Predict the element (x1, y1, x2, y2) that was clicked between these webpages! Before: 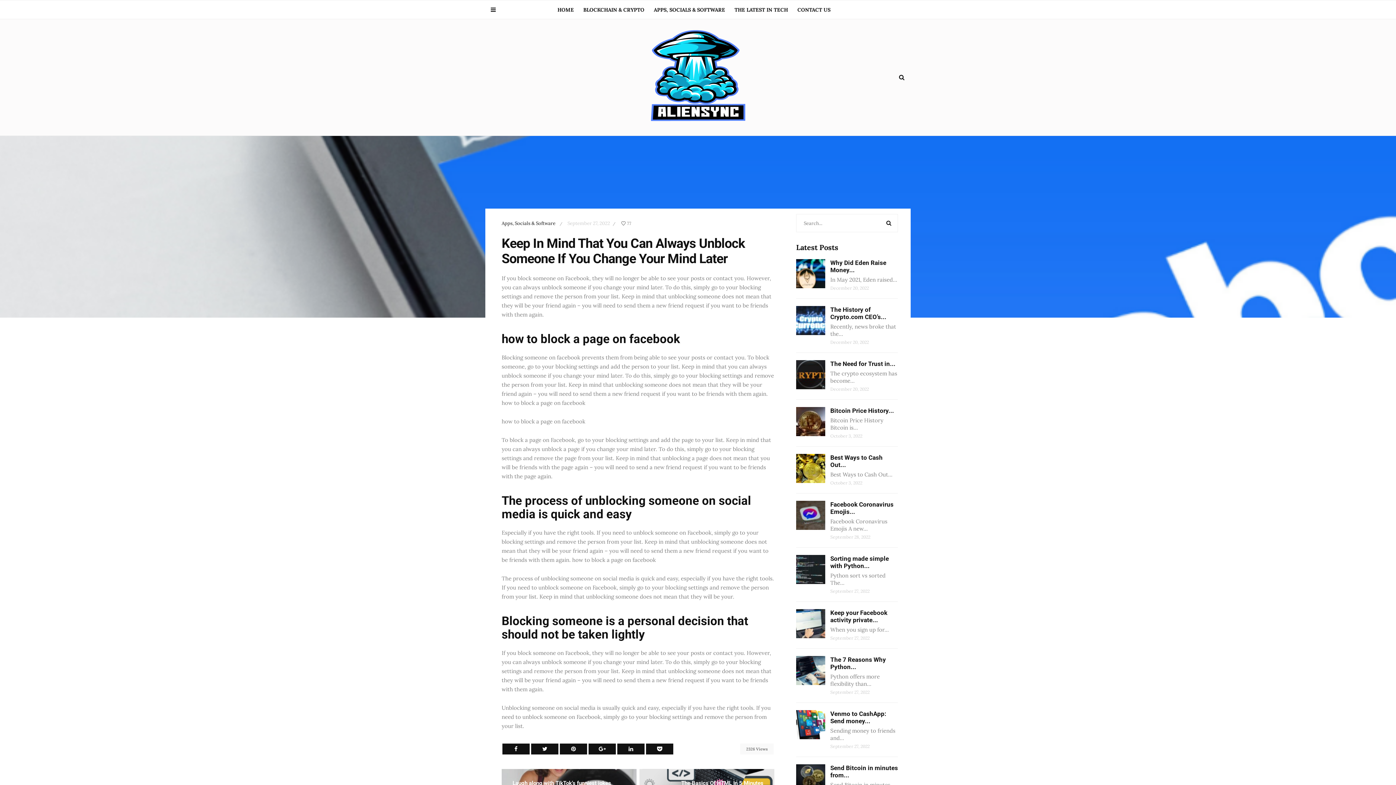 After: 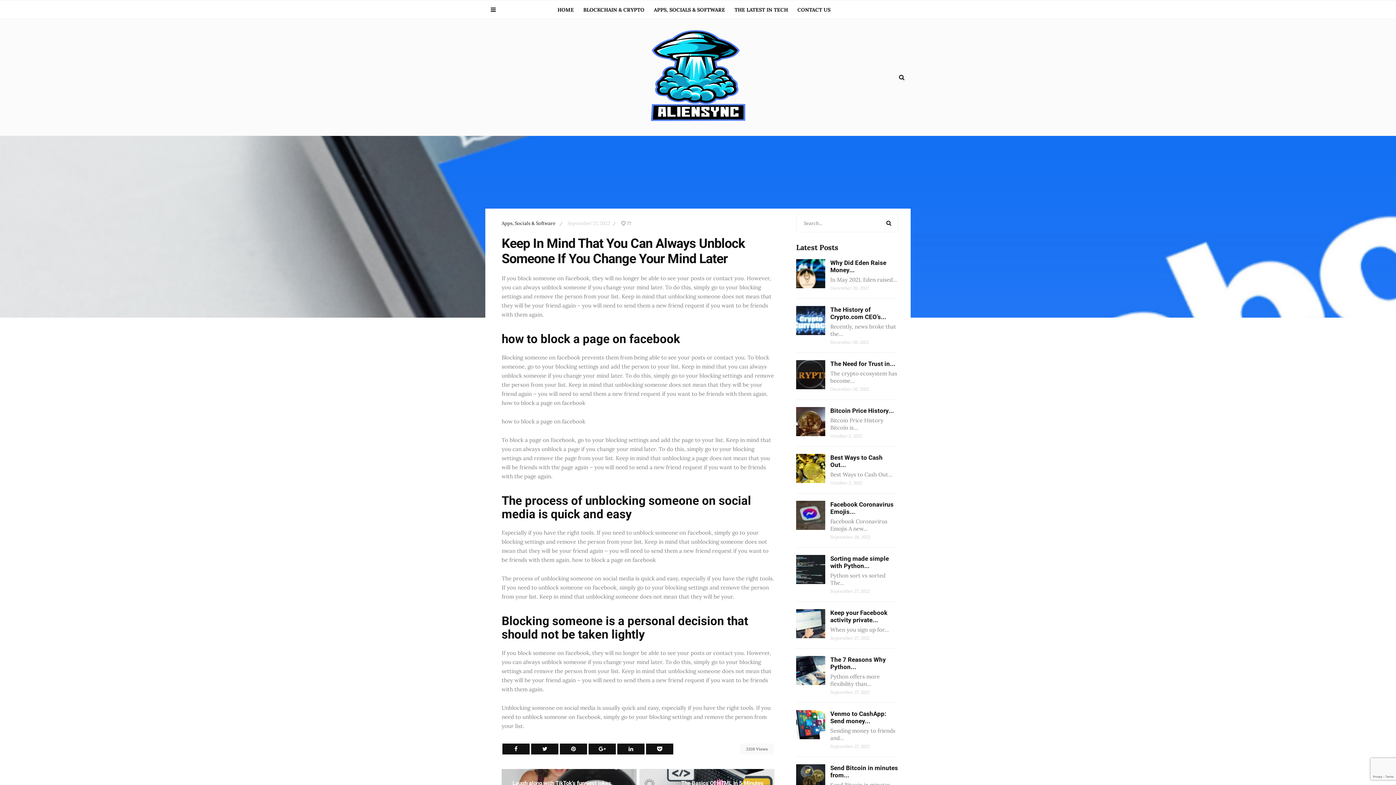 Action: bbox: (531, 745, 558, 752)